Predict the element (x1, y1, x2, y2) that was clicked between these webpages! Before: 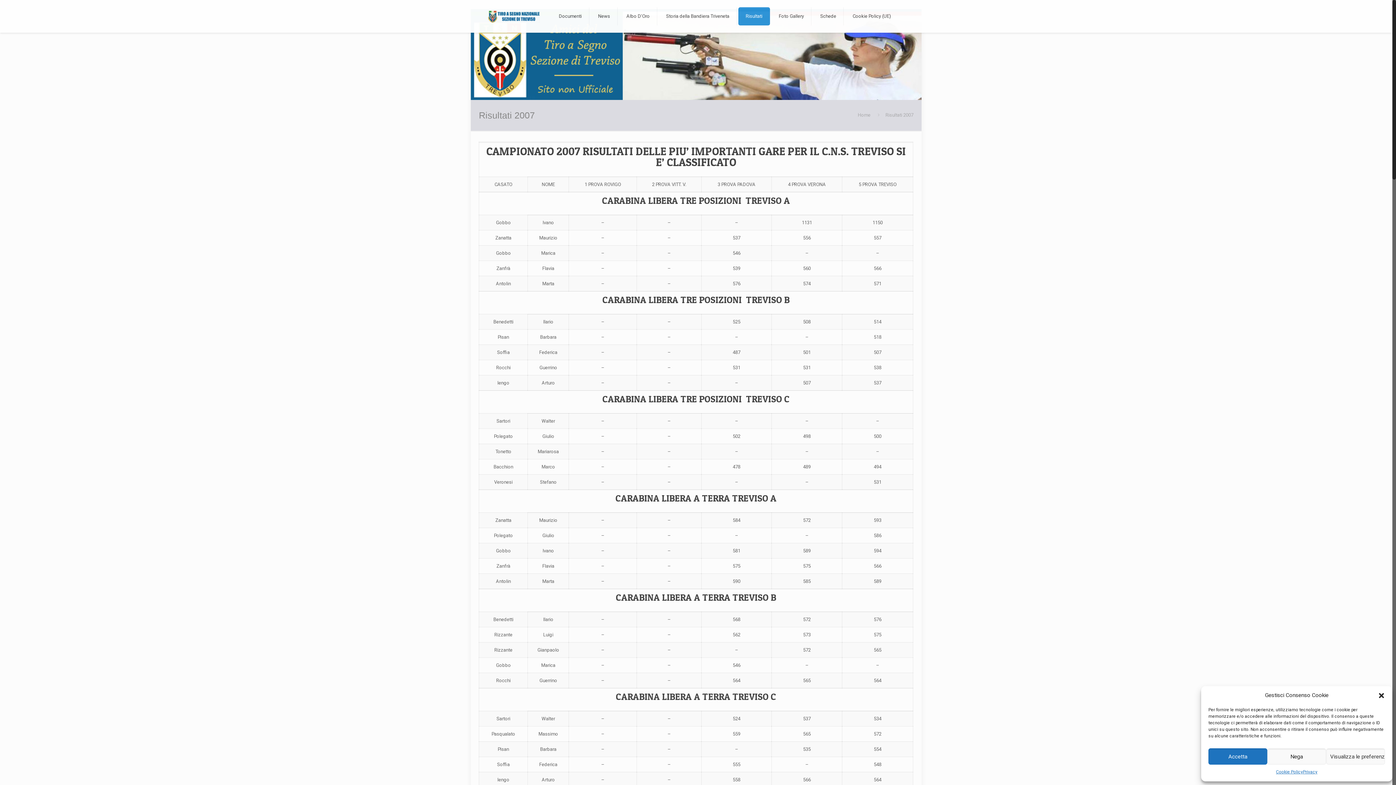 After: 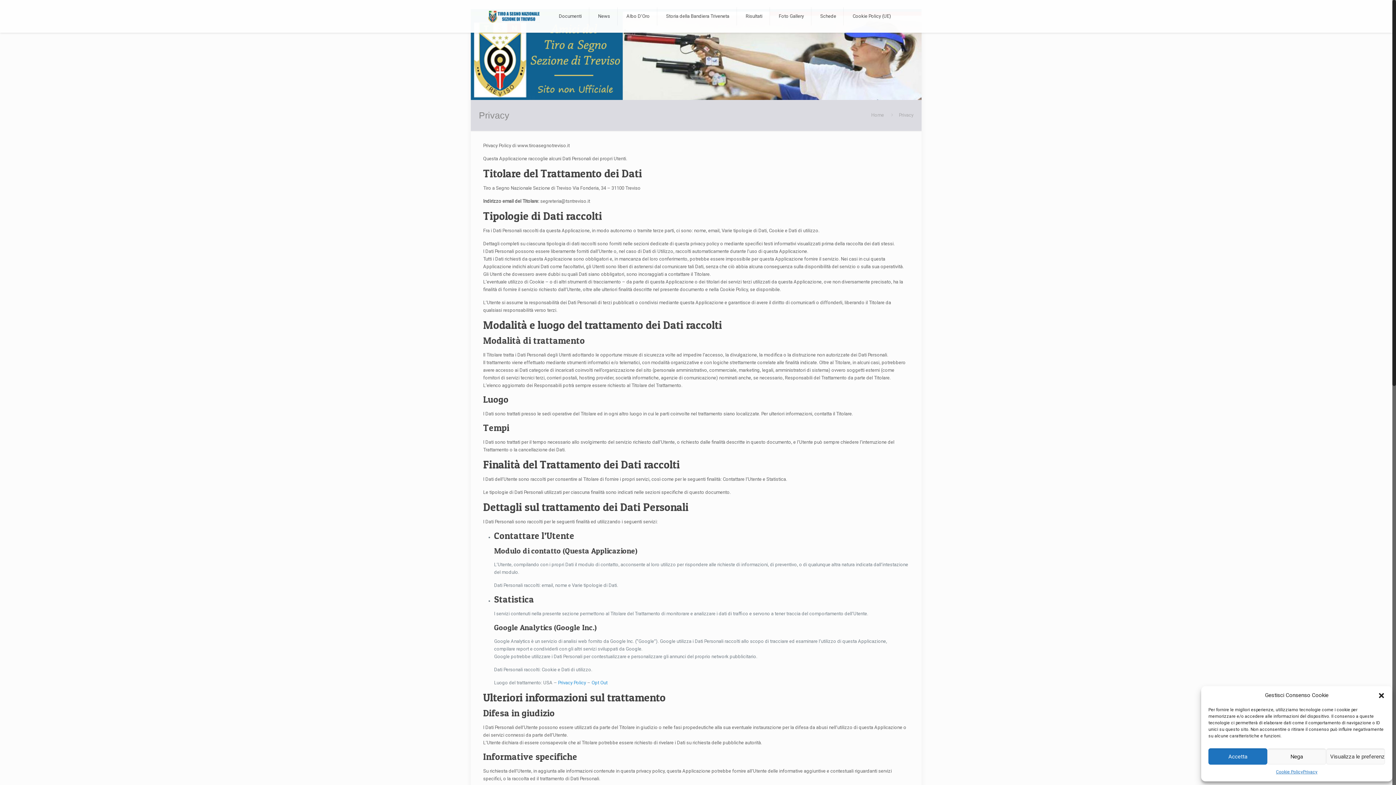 Action: bbox: (1303, 768, 1317, 776) label: Privacy